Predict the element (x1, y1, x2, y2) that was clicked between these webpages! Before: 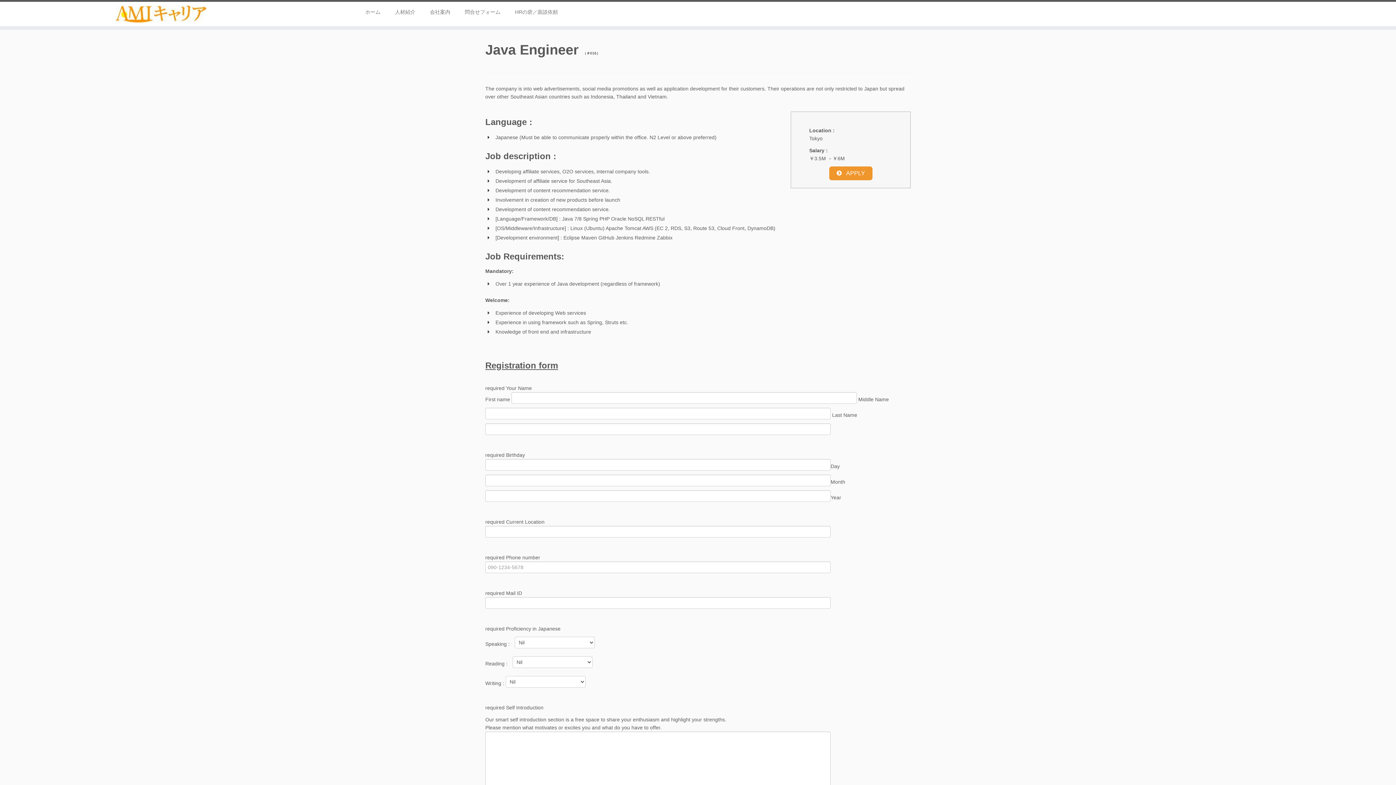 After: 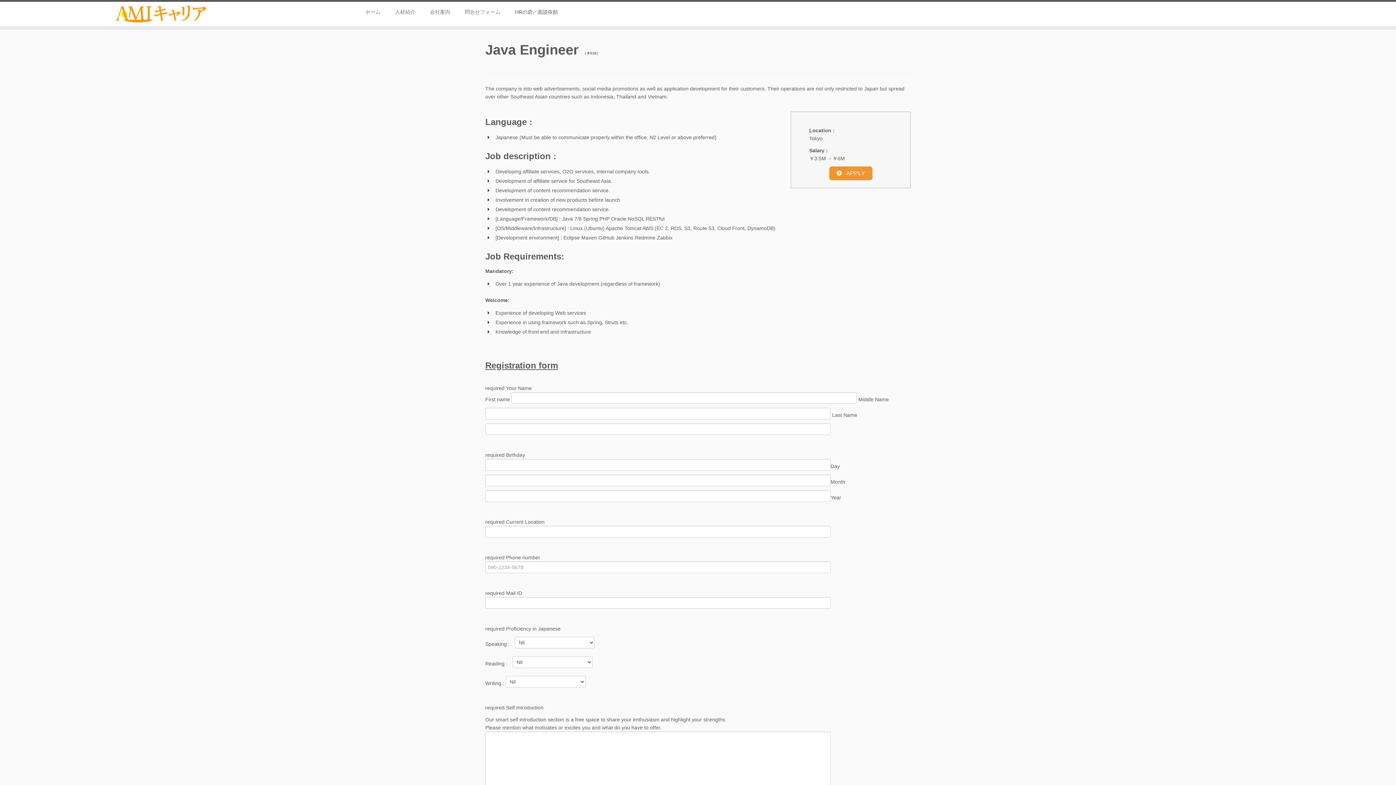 Action: label: HRの砦／面談依頼 bbox: (507, 6, 558, 17)